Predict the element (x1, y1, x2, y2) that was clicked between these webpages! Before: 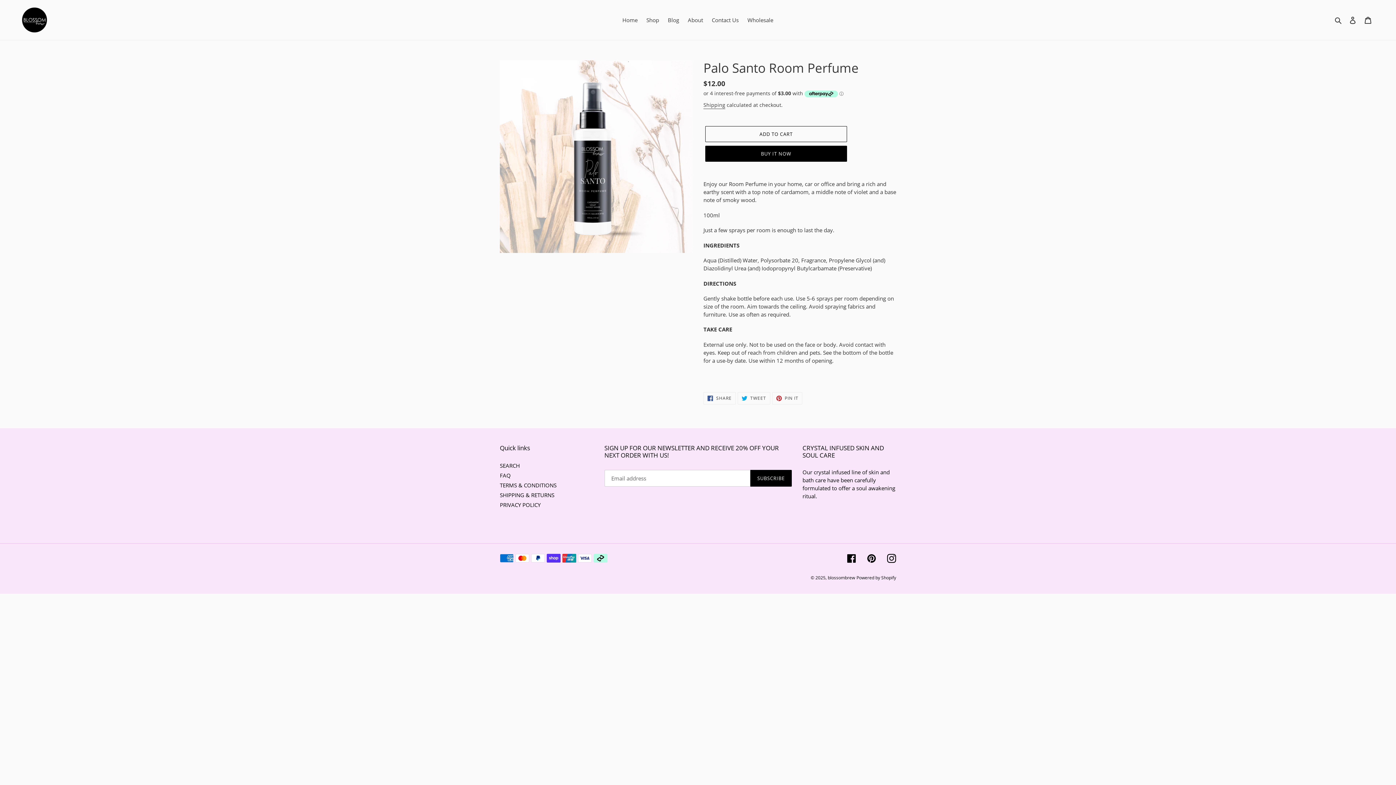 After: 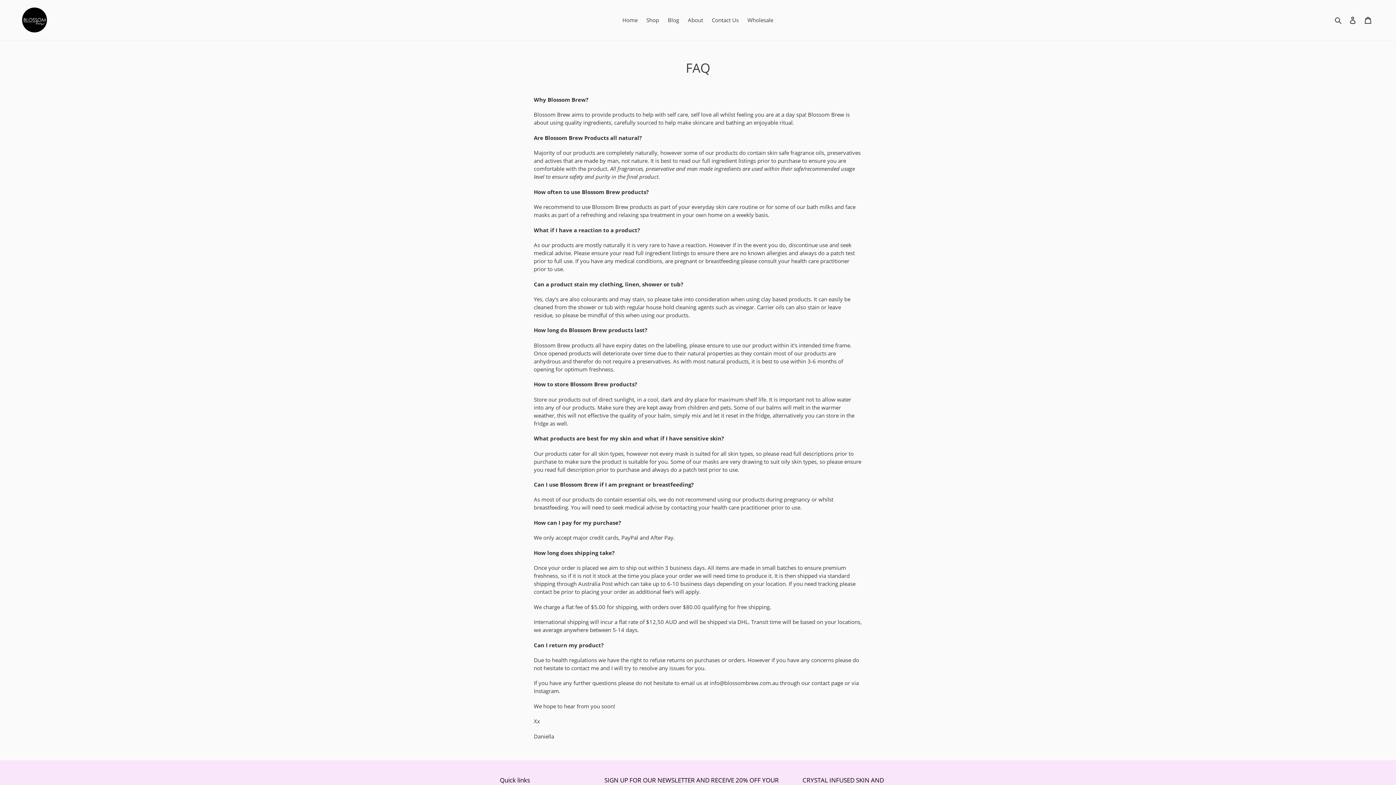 Action: bbox: (500, 471, 510, 479) label: FAQ